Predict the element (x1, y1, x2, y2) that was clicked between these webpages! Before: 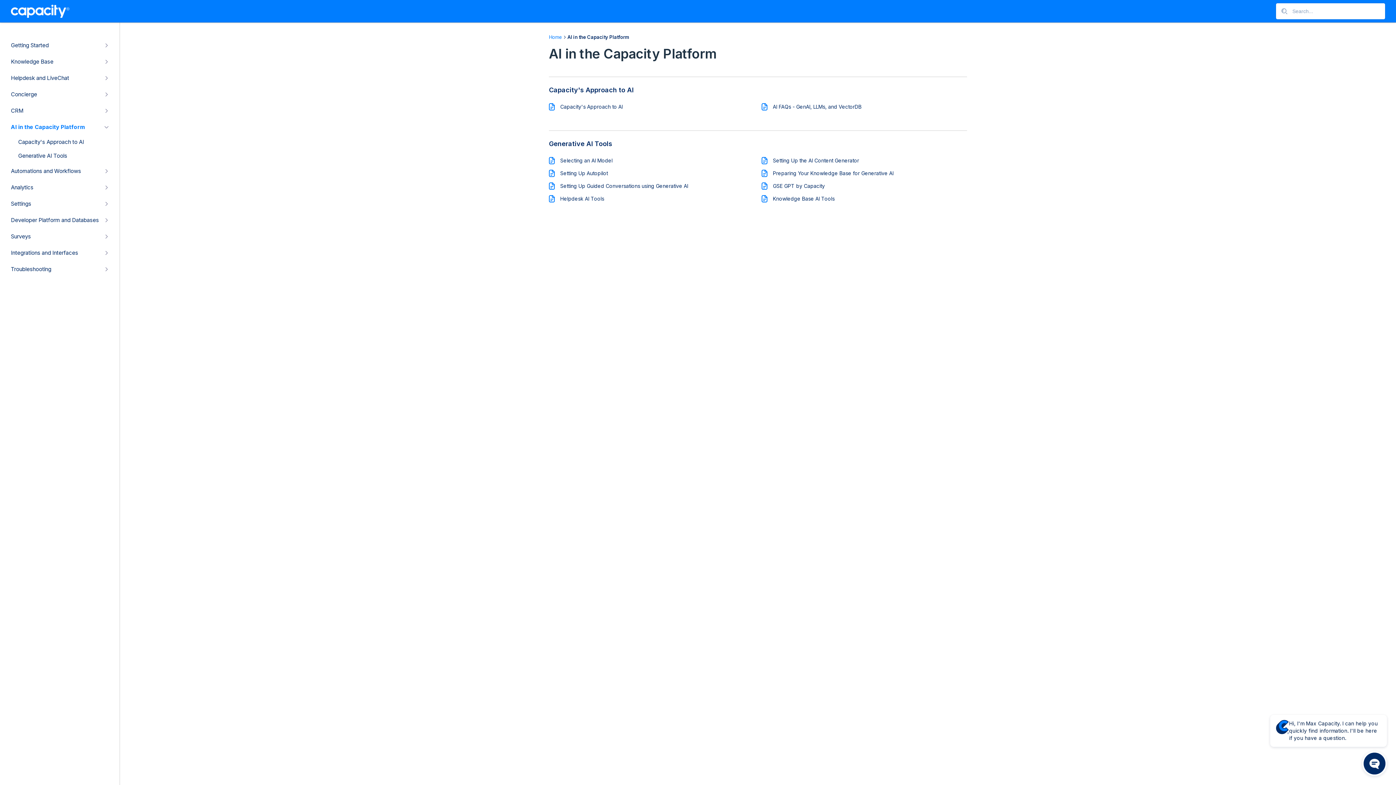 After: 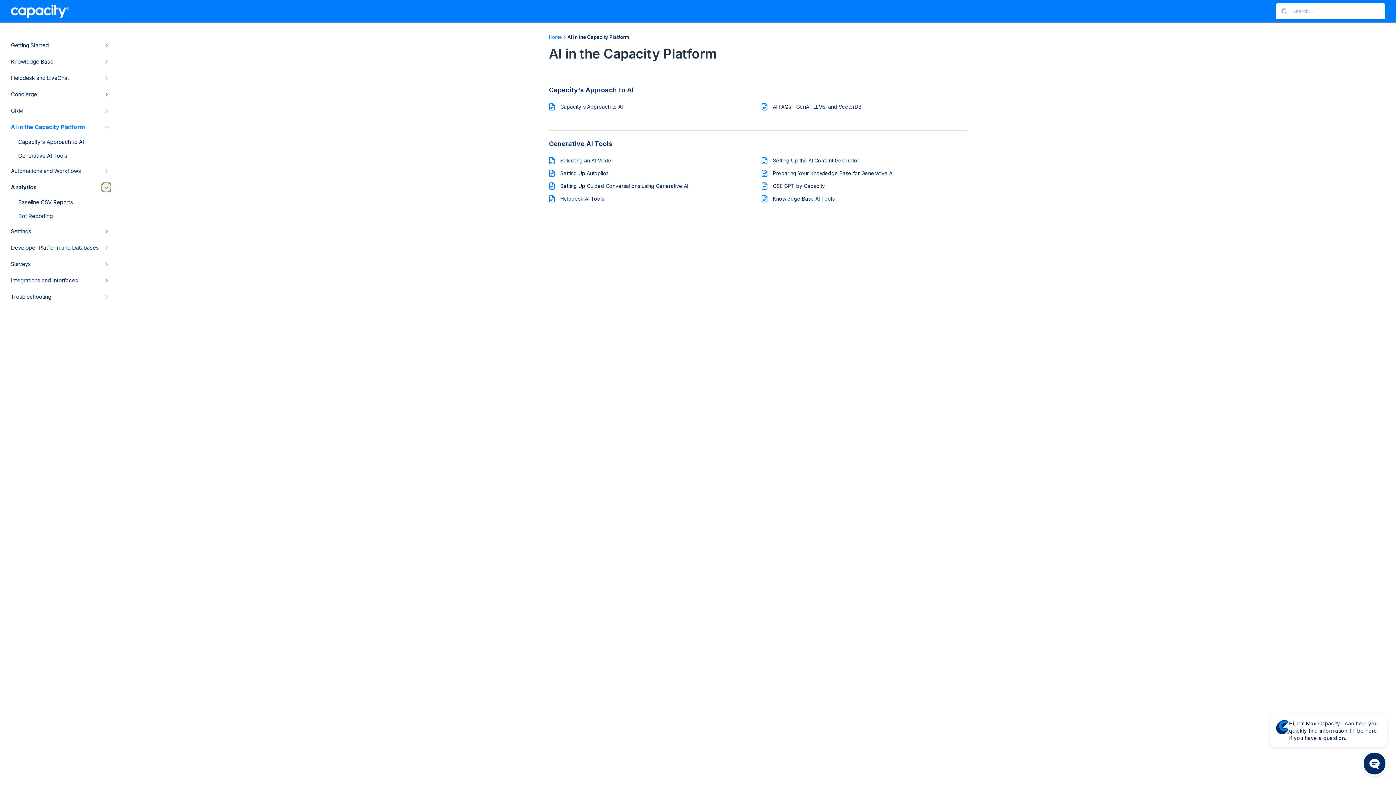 Action: bbox: (101, 182, 110, 192) label: Collapse